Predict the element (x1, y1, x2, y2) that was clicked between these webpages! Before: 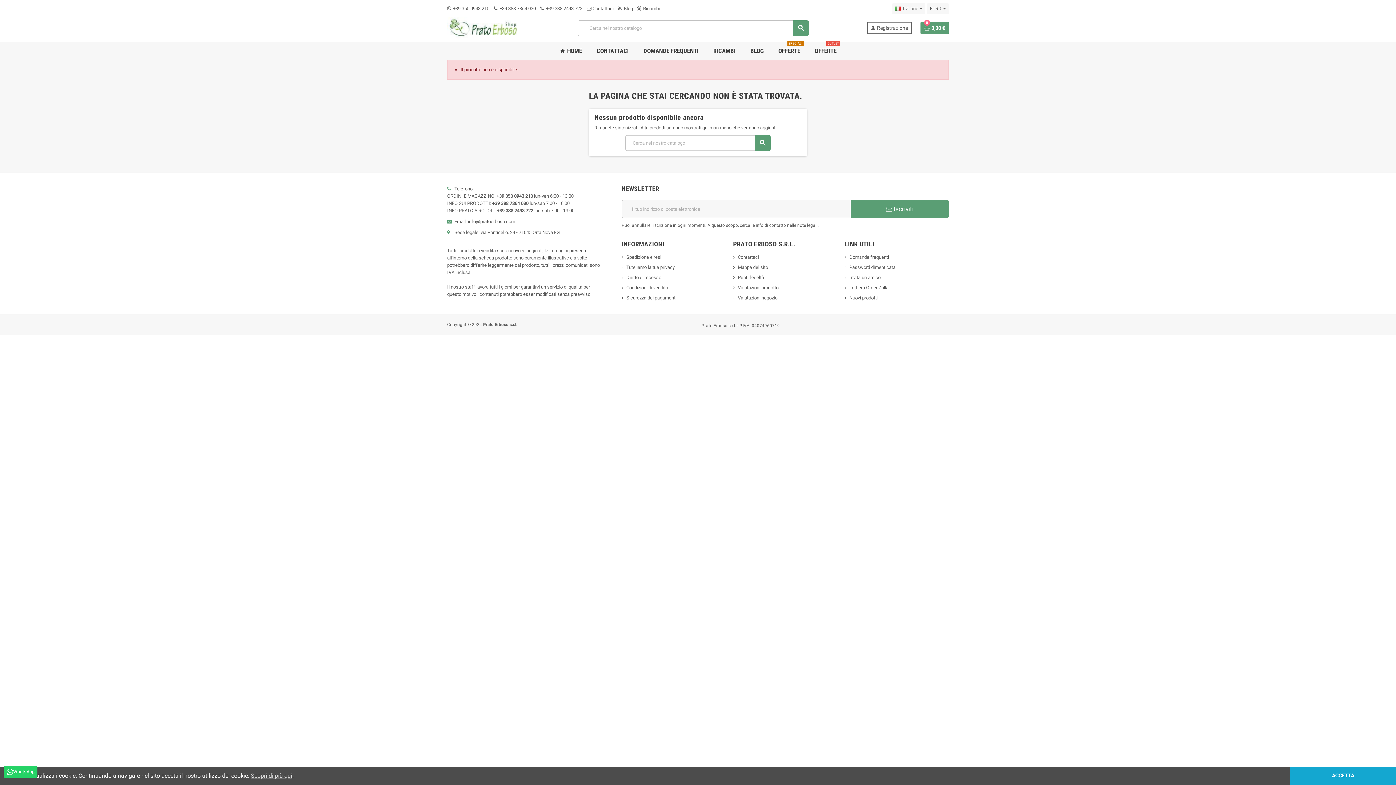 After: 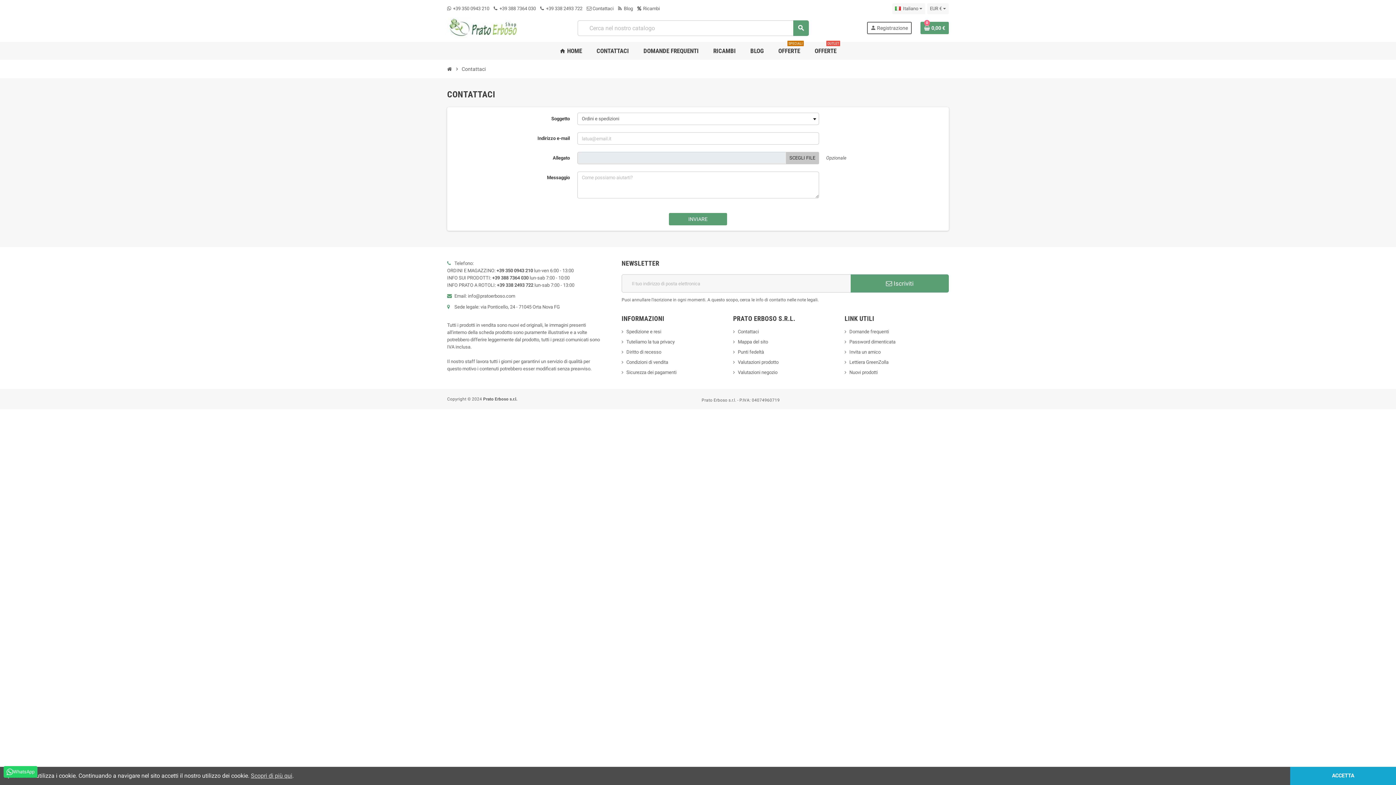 Action: bbox: (591, 41, 634, 60) label: CONTATTACI